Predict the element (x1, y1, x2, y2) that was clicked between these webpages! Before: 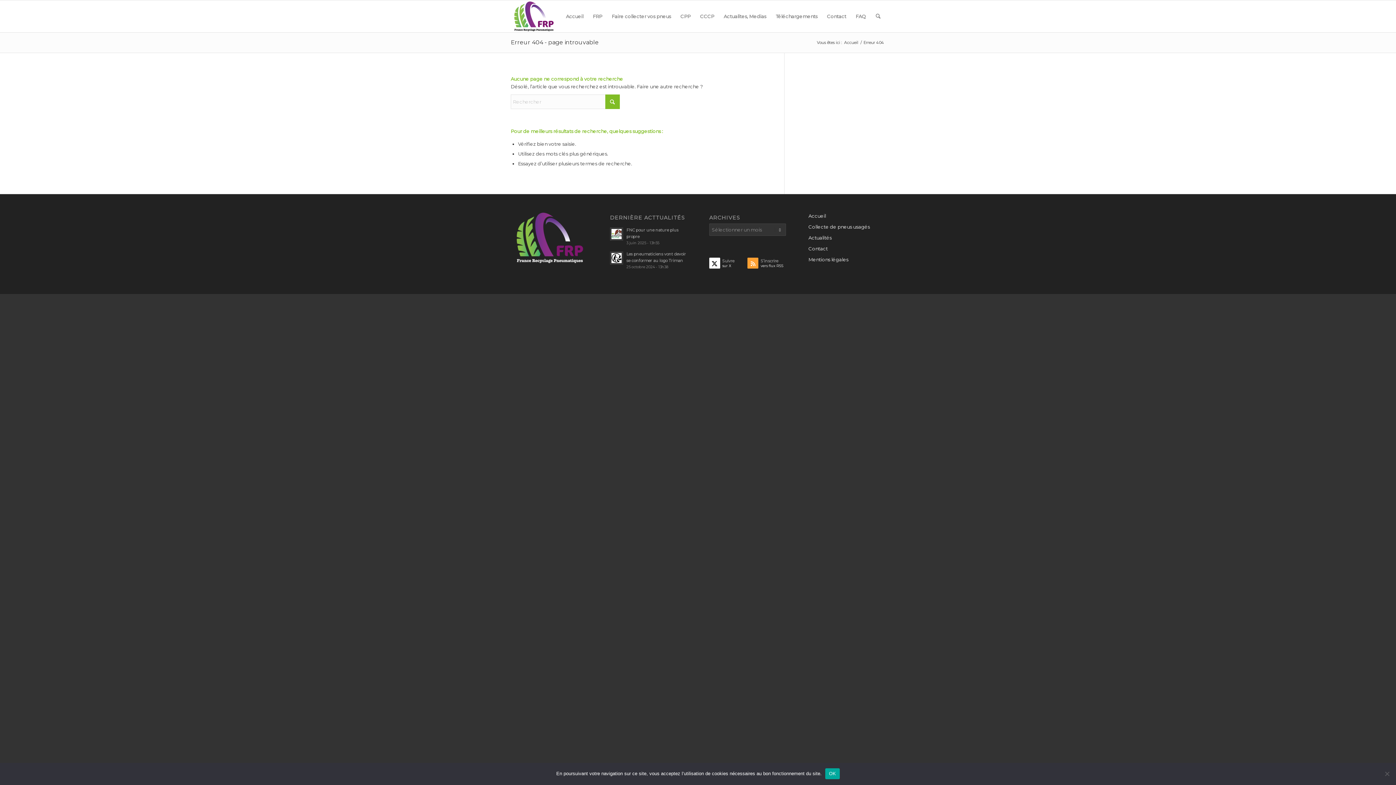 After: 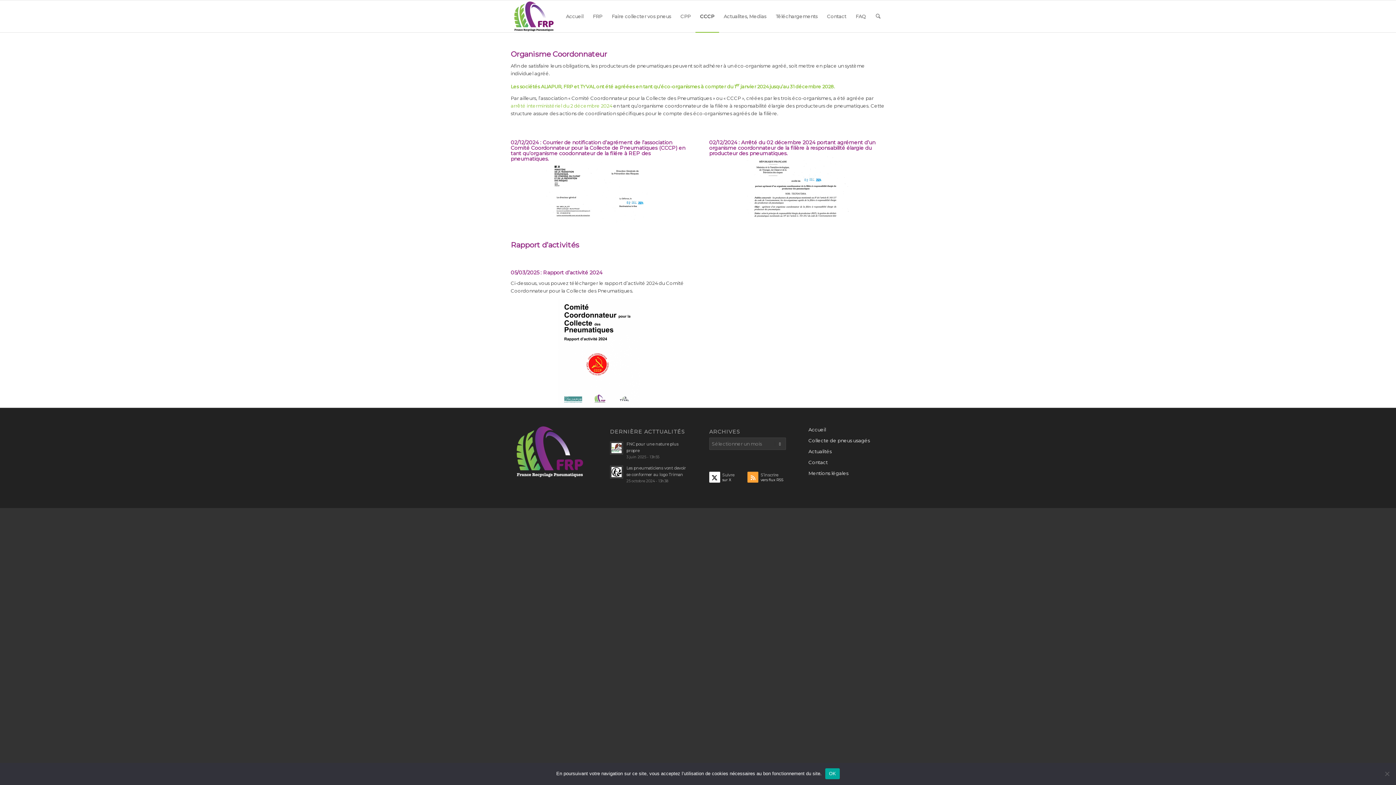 Action: label: CCCP bbox: (695, 0, 719, 32)